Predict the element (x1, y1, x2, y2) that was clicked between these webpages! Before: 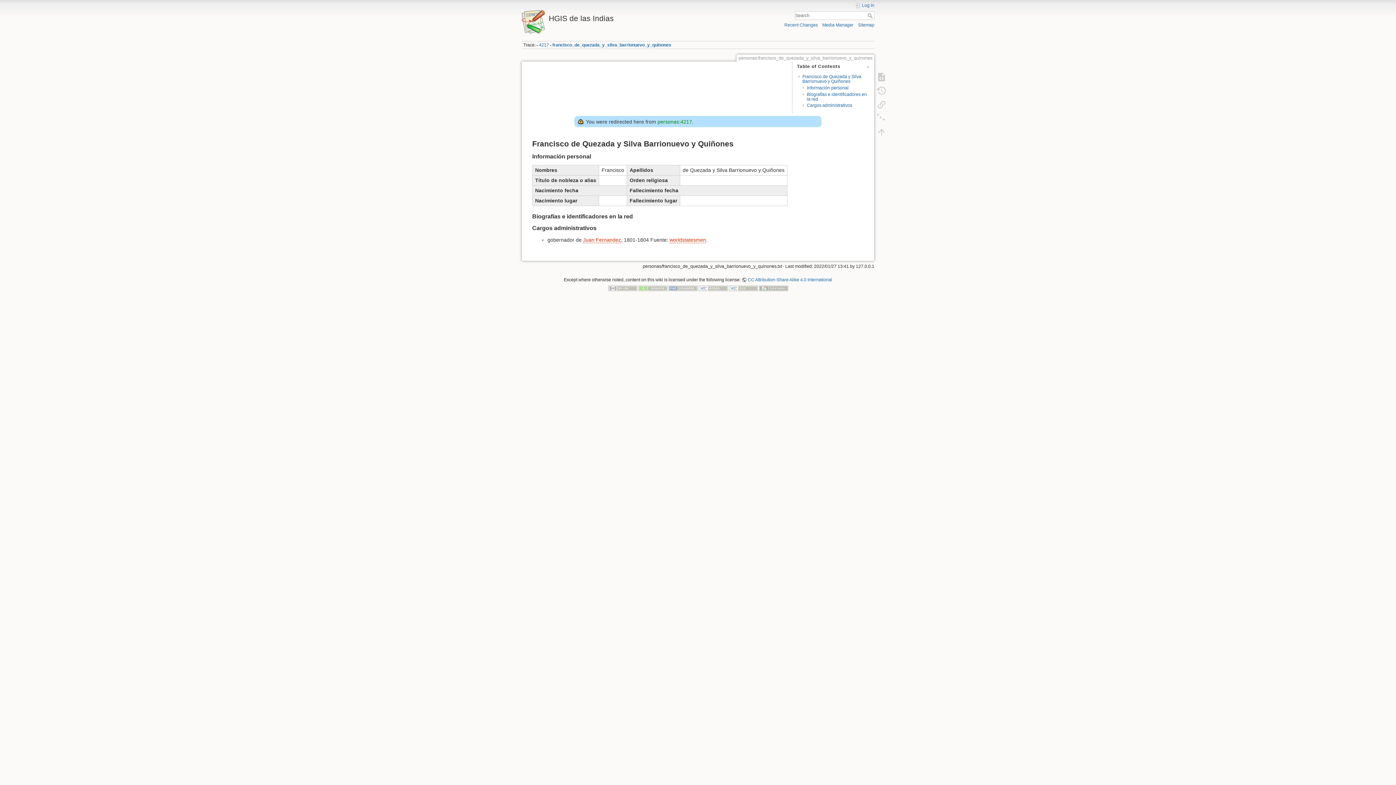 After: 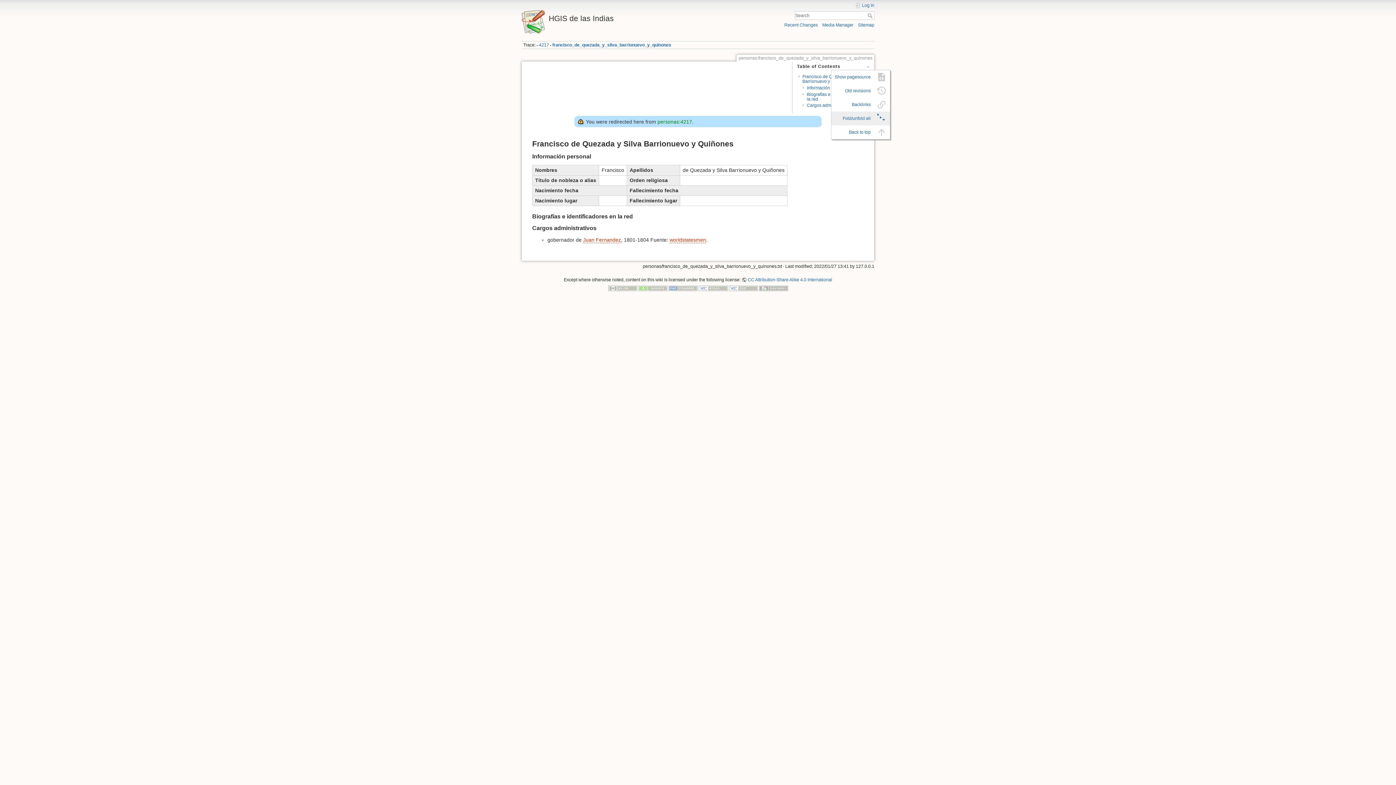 Action: bbox: (873, 111, 890, 125)